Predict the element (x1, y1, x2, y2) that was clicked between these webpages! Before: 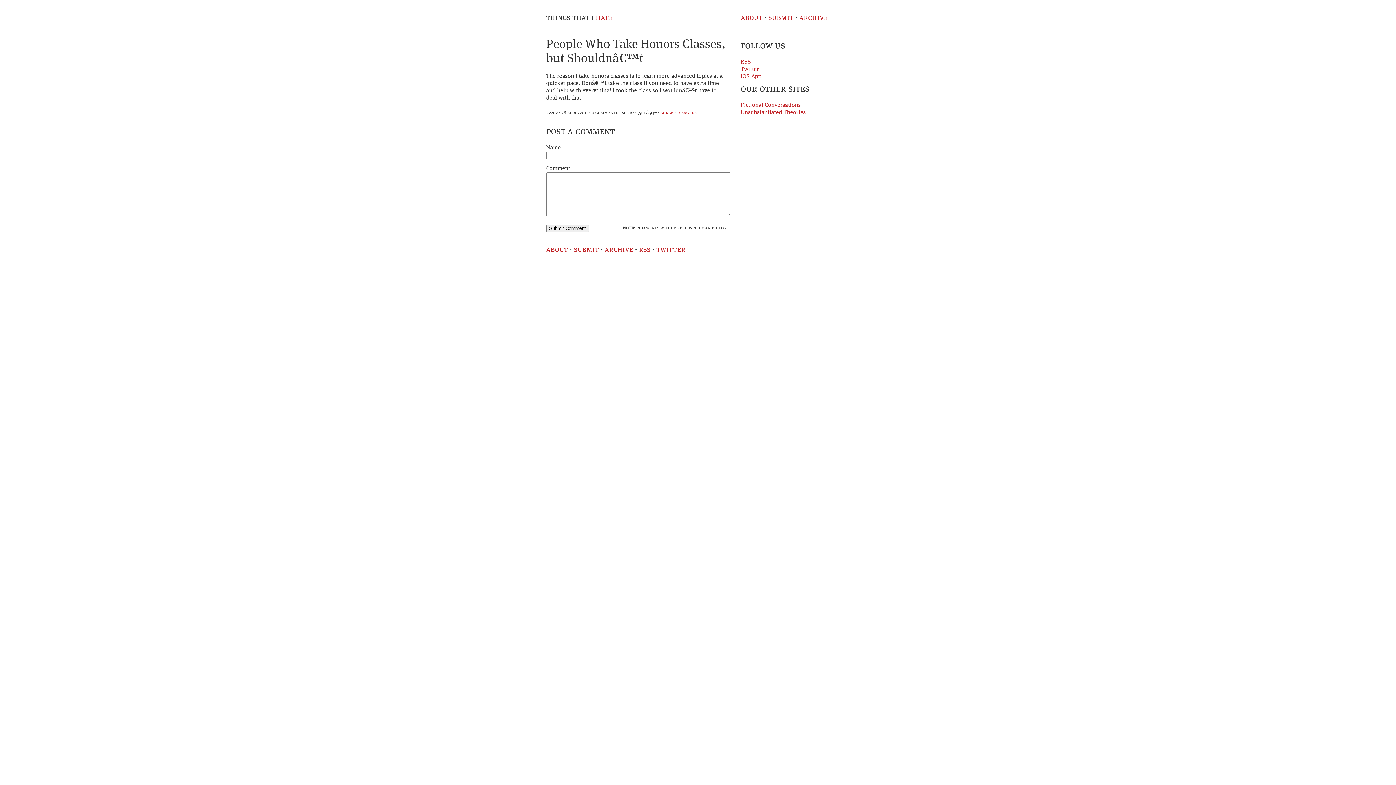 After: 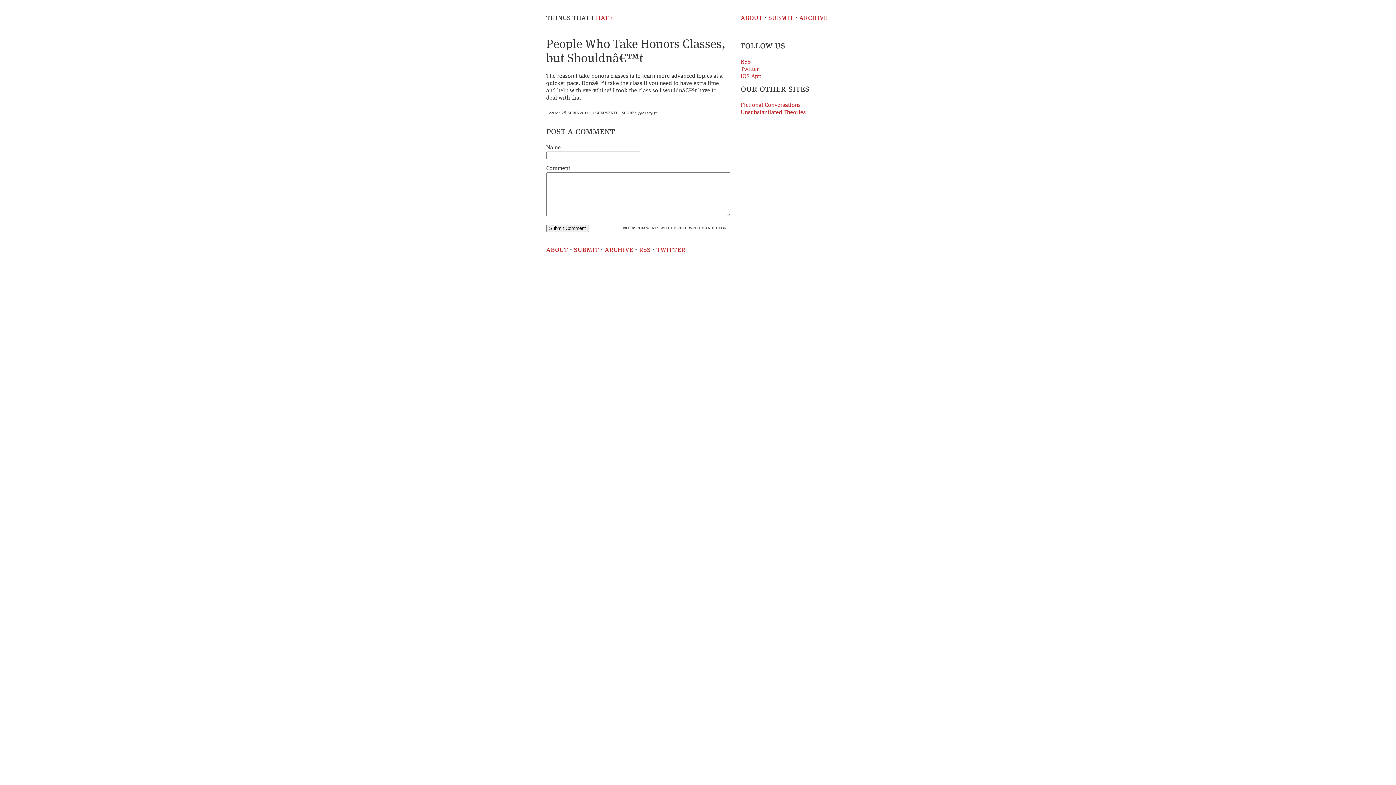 Action: label: agree bbox: (660, 110, 673, 115)